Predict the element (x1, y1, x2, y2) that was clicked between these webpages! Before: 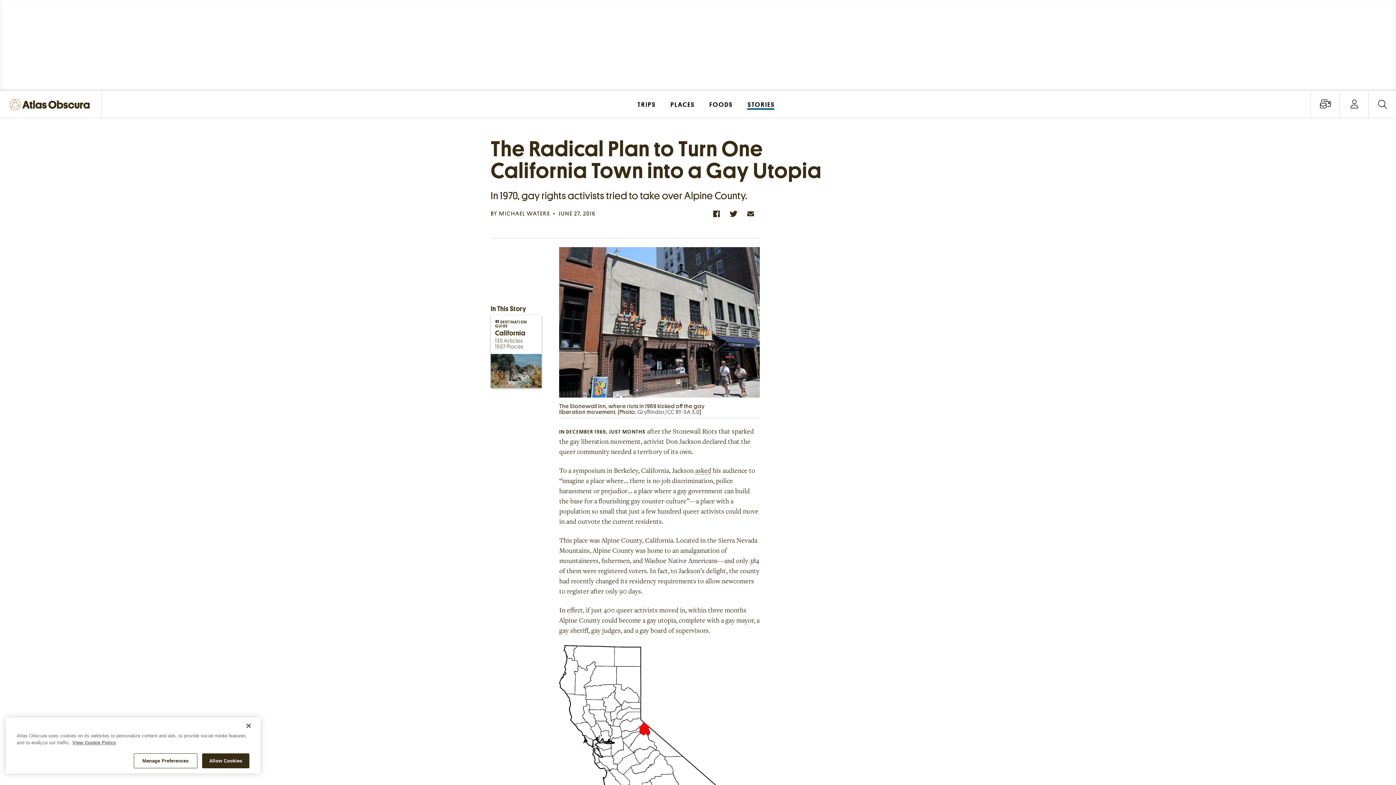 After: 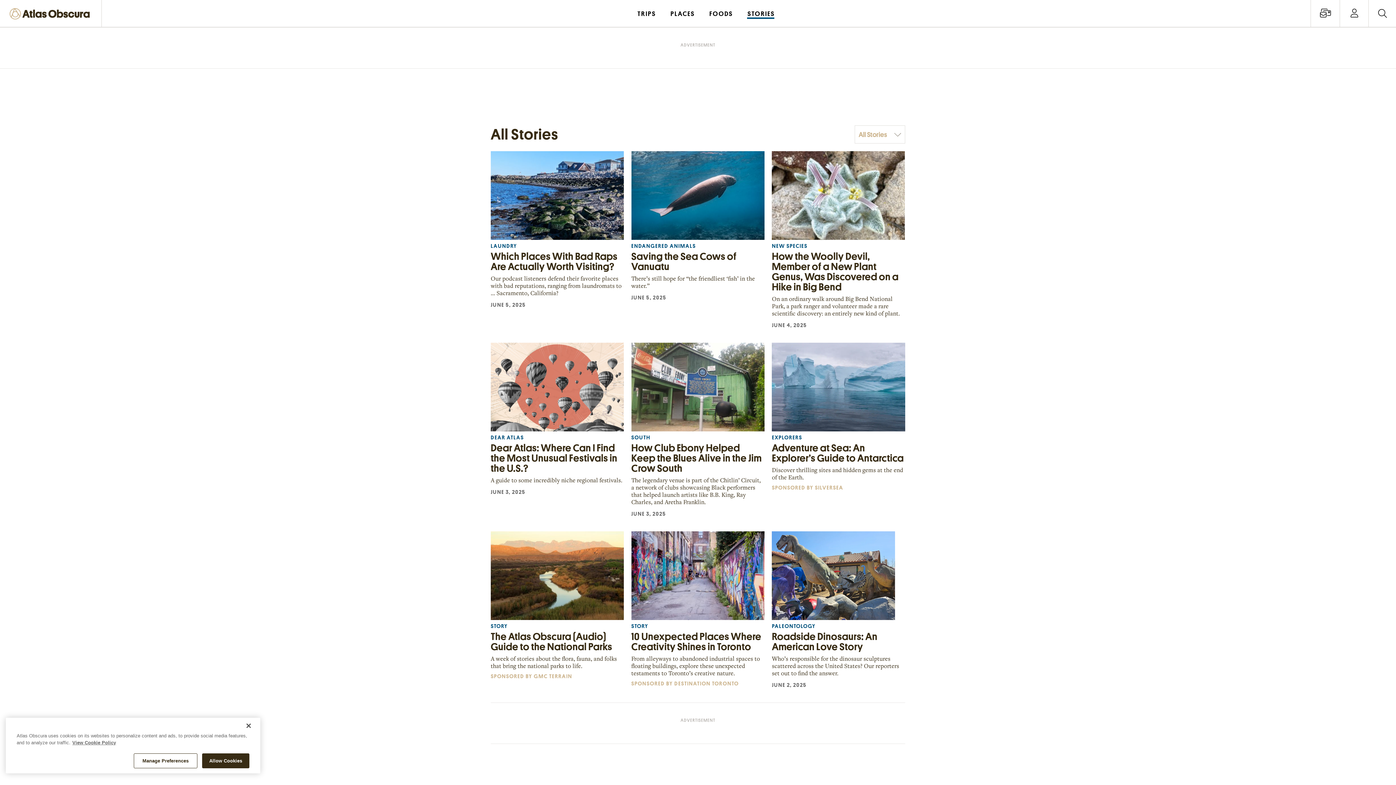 Action: label: STORIES bbox: (740, 90, 782, 117)